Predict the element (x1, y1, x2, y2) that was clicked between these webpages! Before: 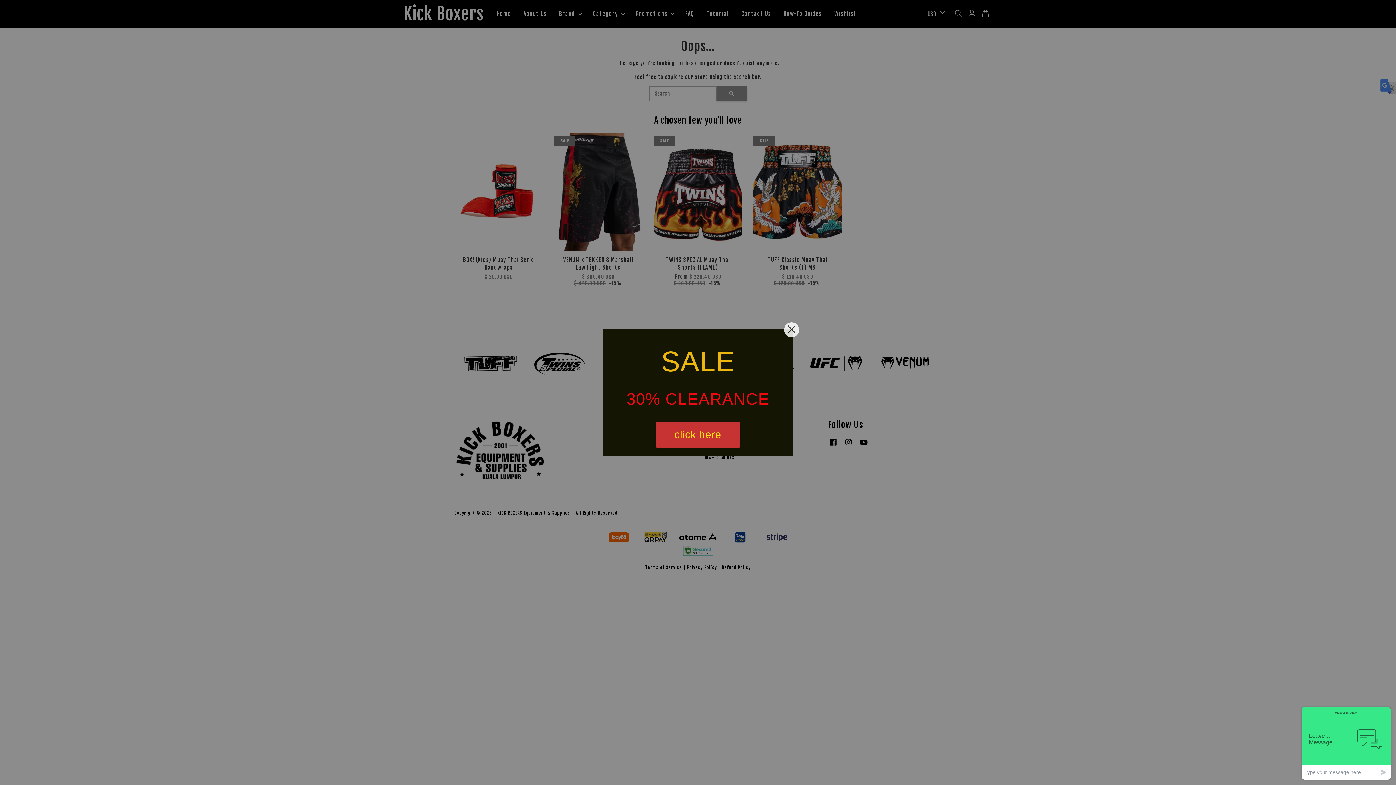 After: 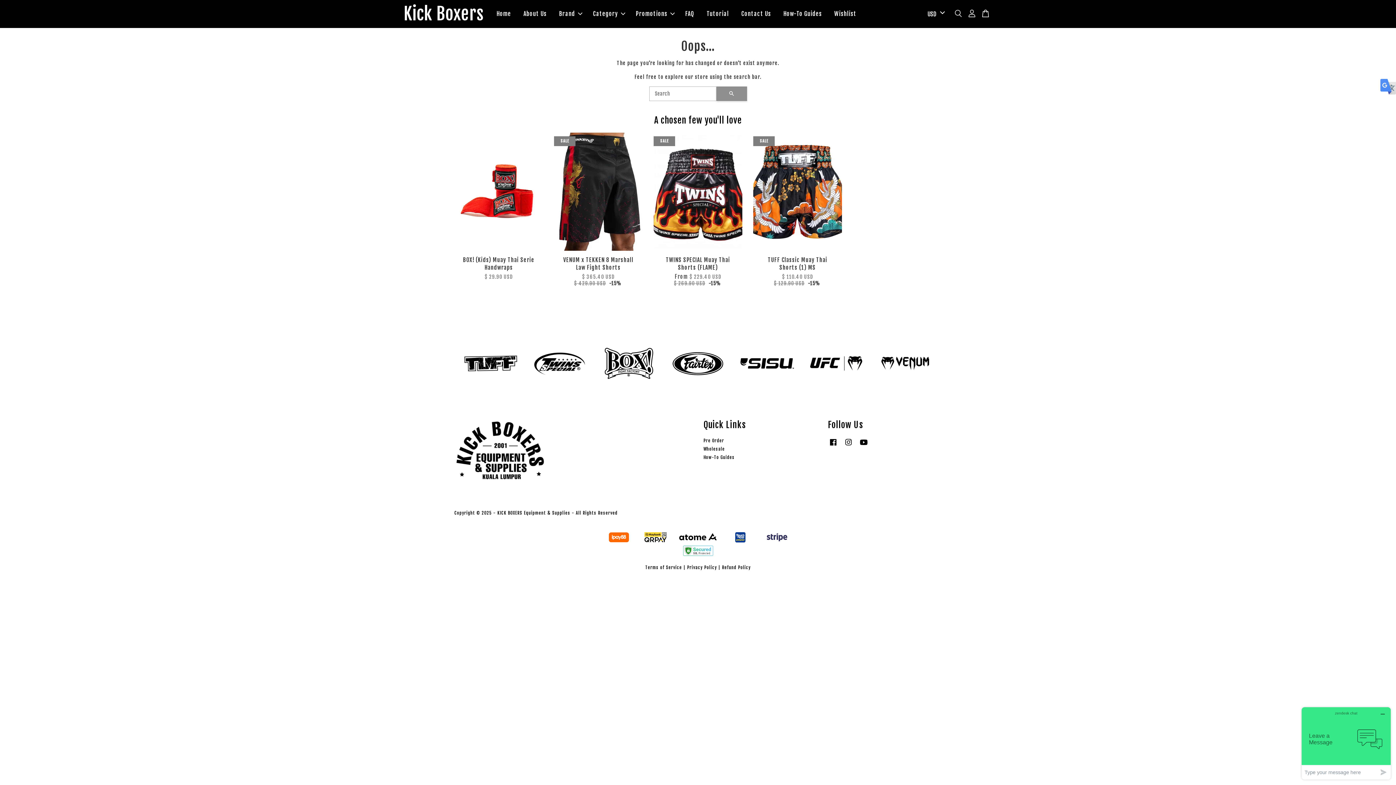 Action: bbox: (784, 322, 799, 337)